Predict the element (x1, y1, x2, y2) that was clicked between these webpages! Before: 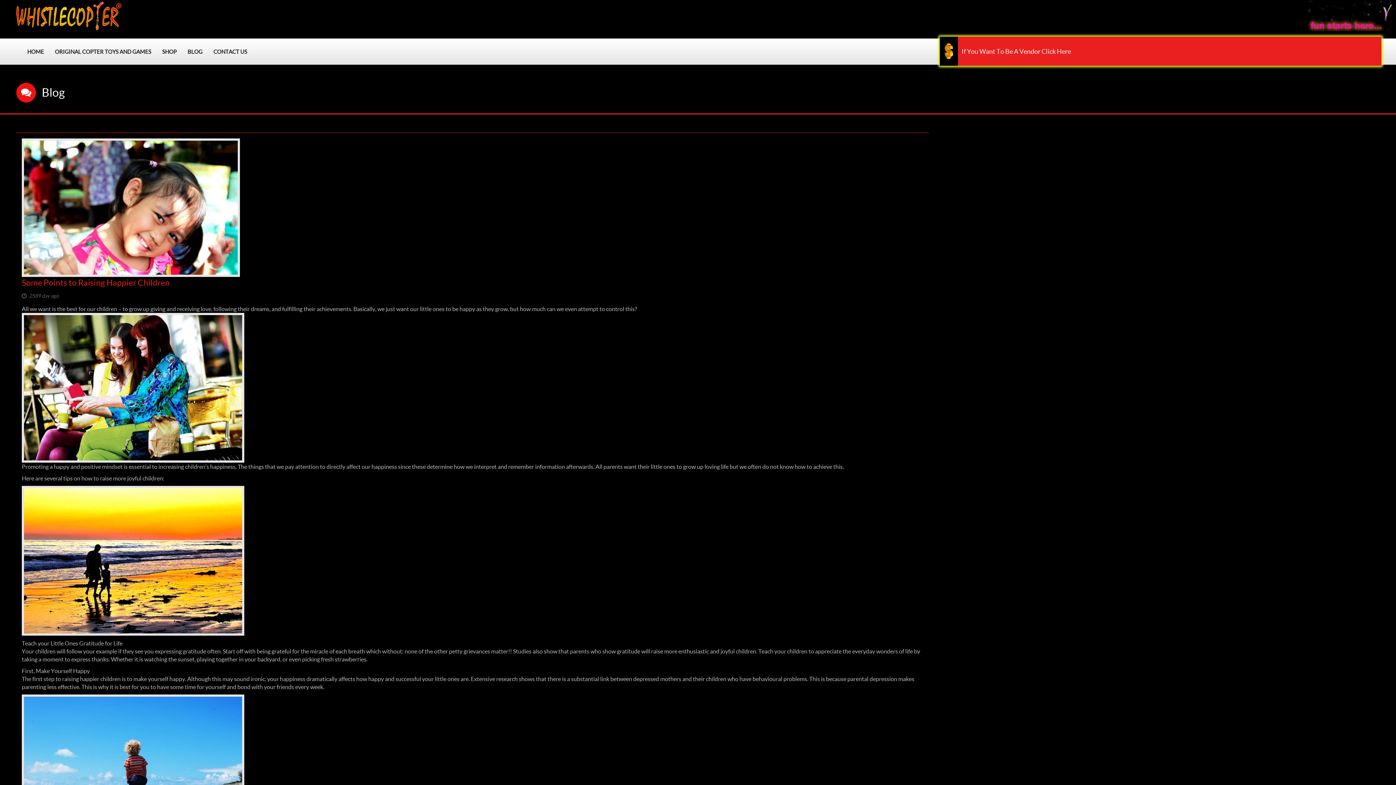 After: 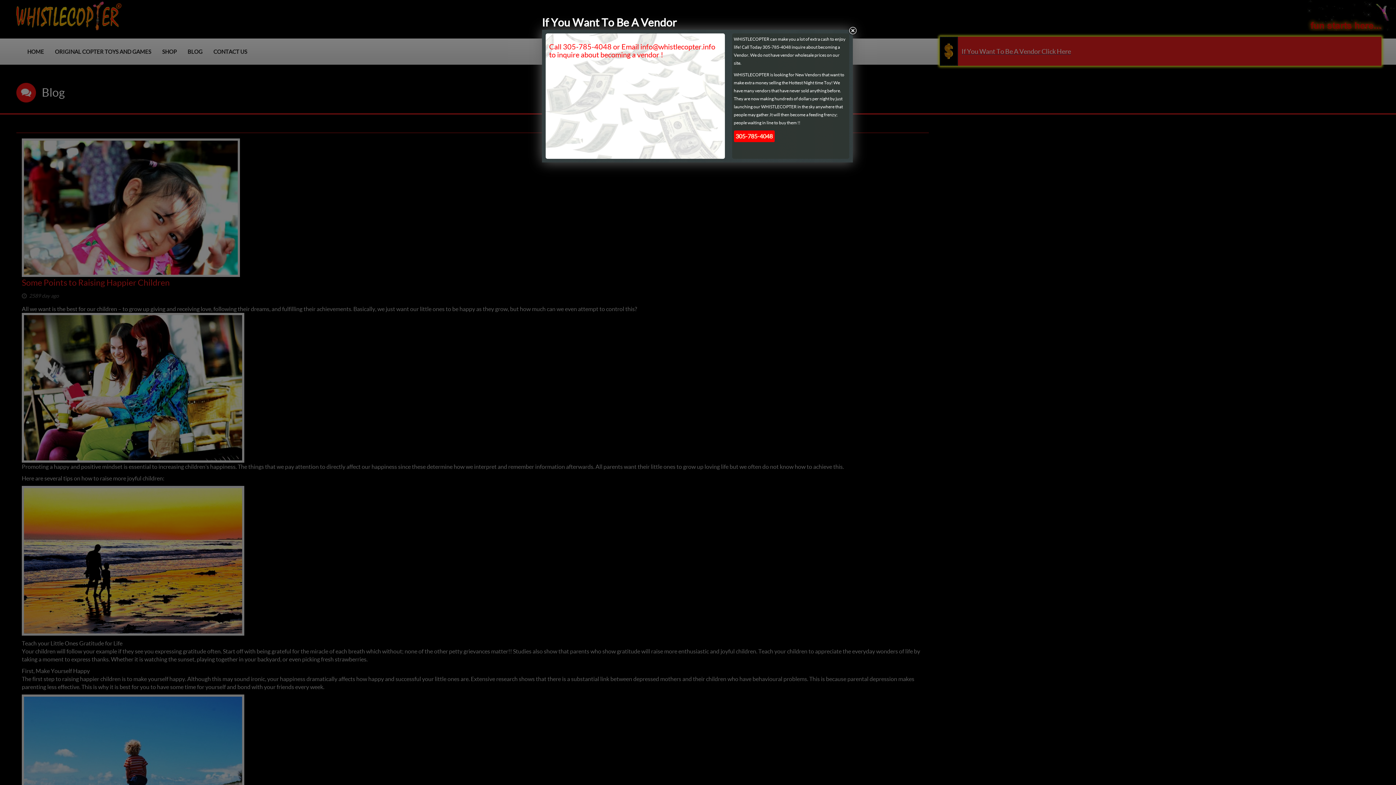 Action: label:  
If You Want To Be A Vendor Click Here bbox: (939, 36, 1381, 65)